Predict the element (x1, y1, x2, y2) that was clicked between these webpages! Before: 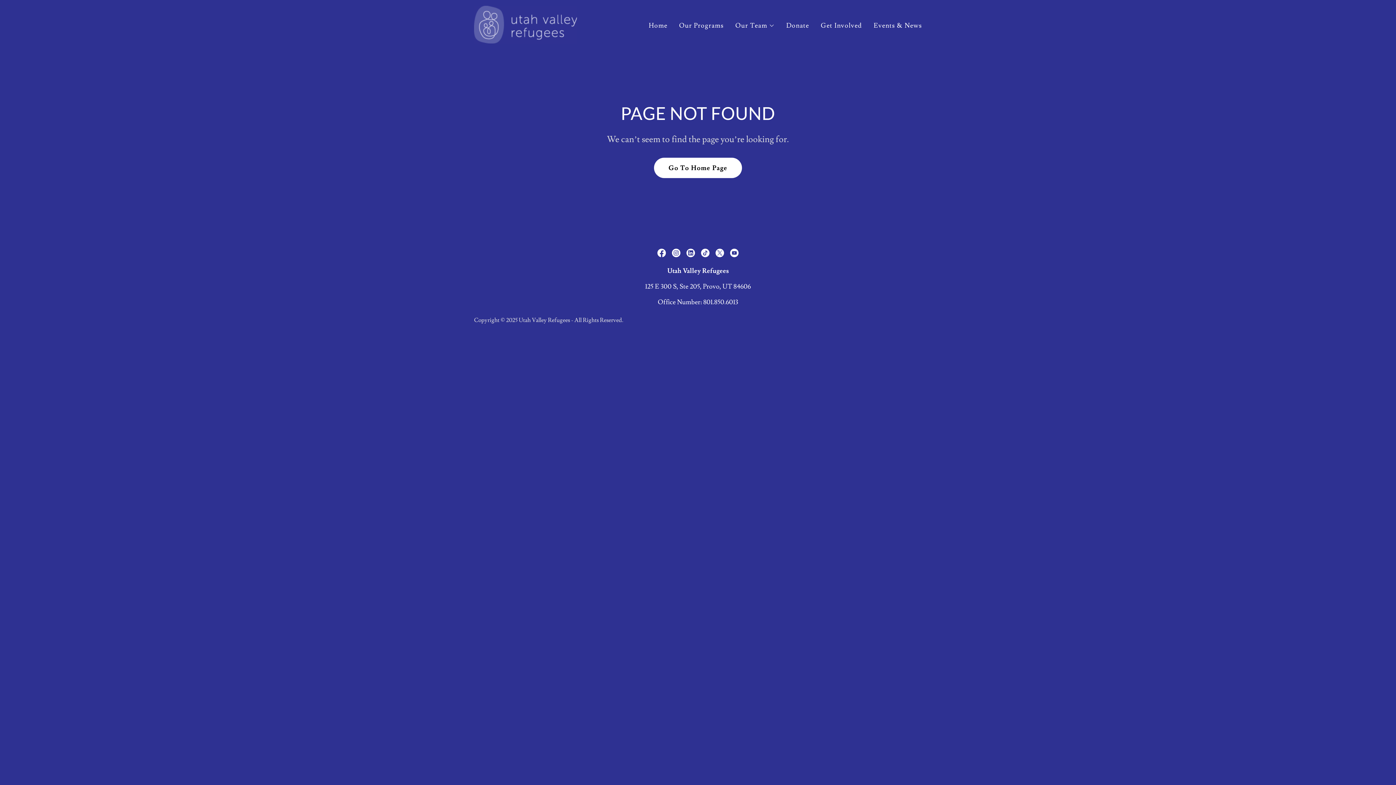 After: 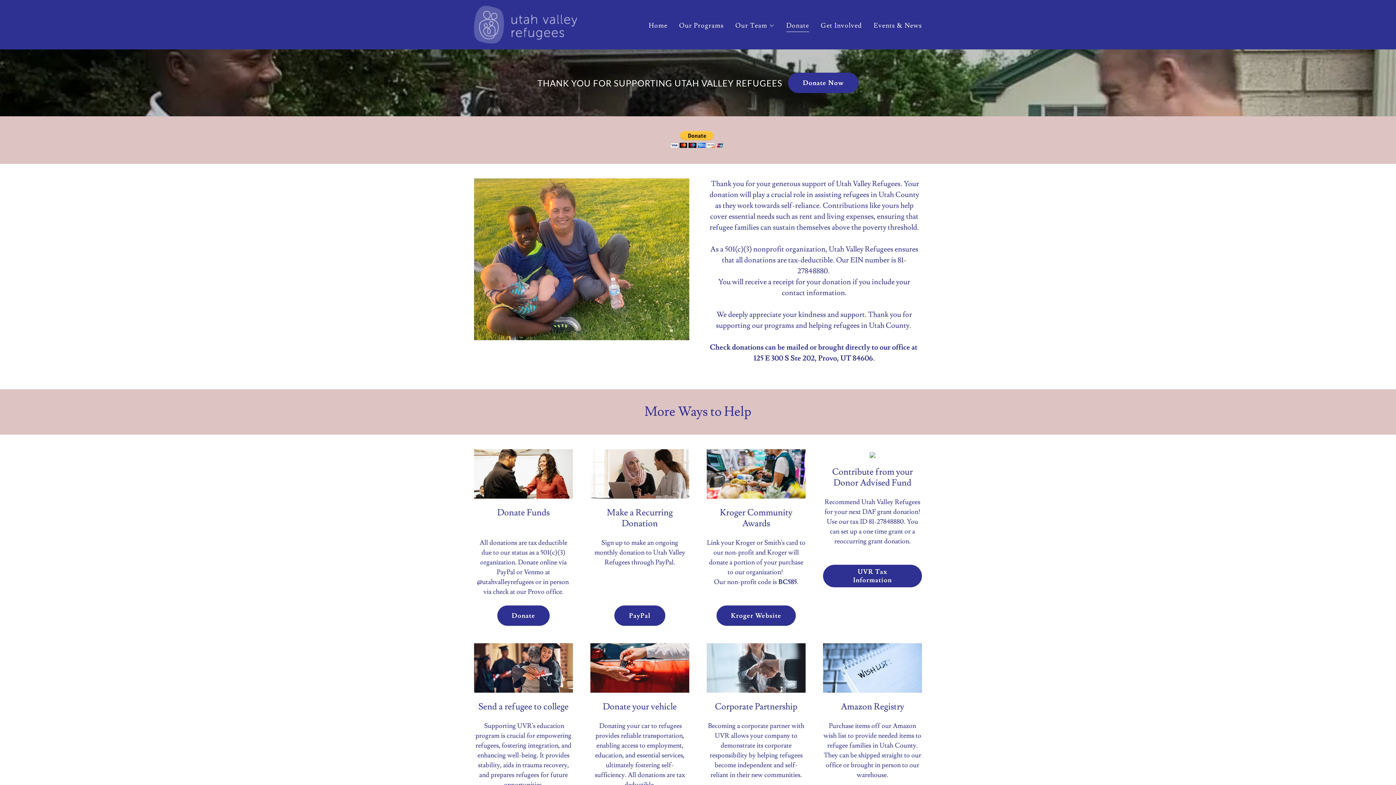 Action: bbox: (784, 19, 811, 32) label: Donate